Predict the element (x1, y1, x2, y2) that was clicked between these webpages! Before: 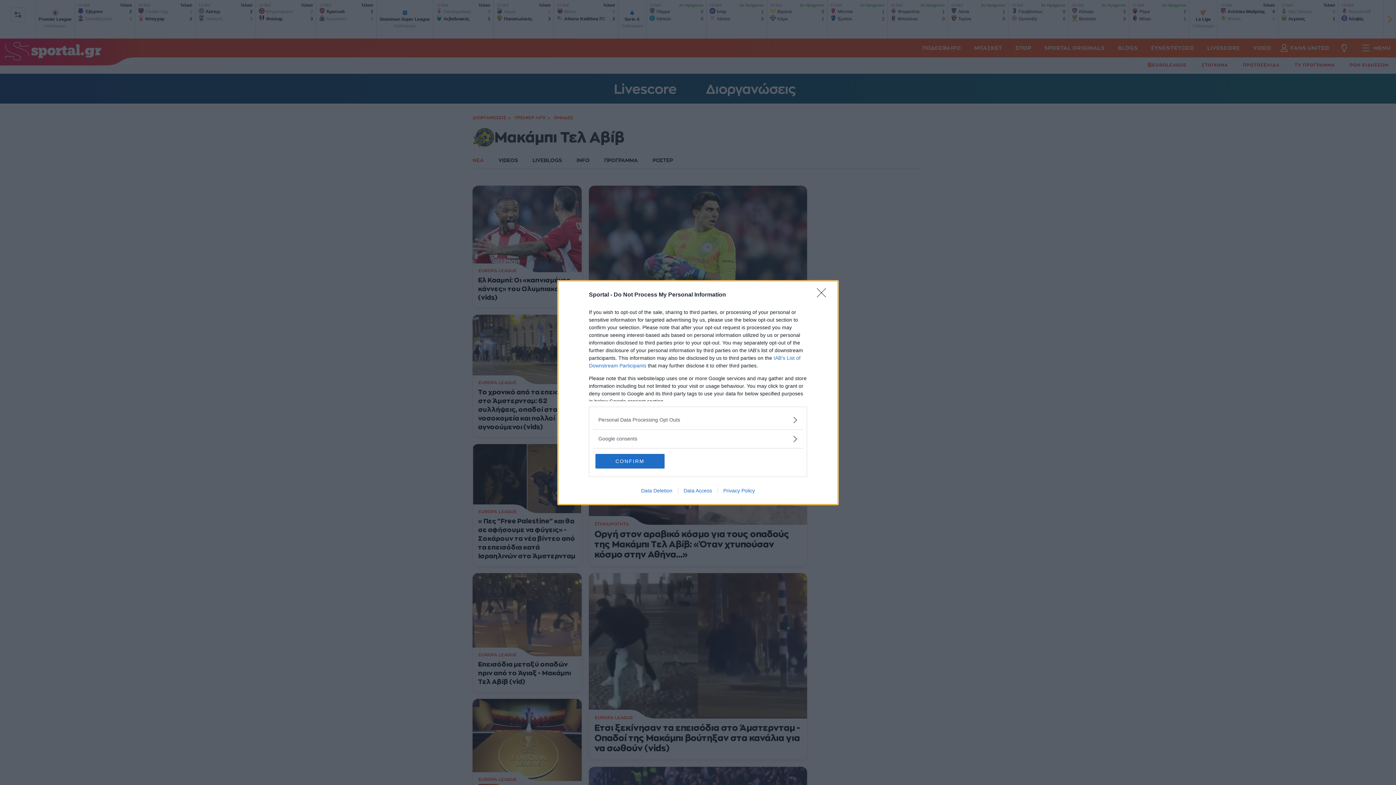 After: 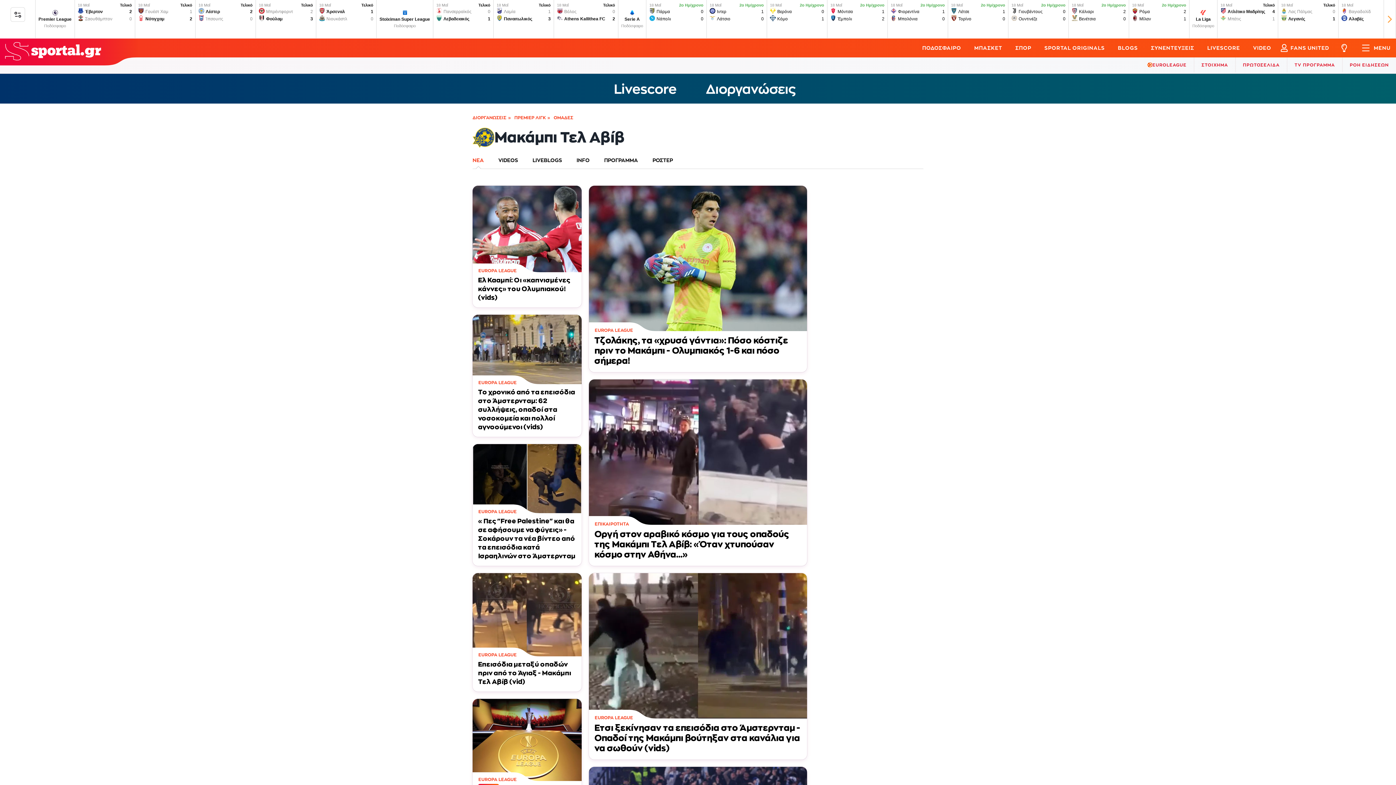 Action: label: Close bbox: (817, 288, 830, 302)